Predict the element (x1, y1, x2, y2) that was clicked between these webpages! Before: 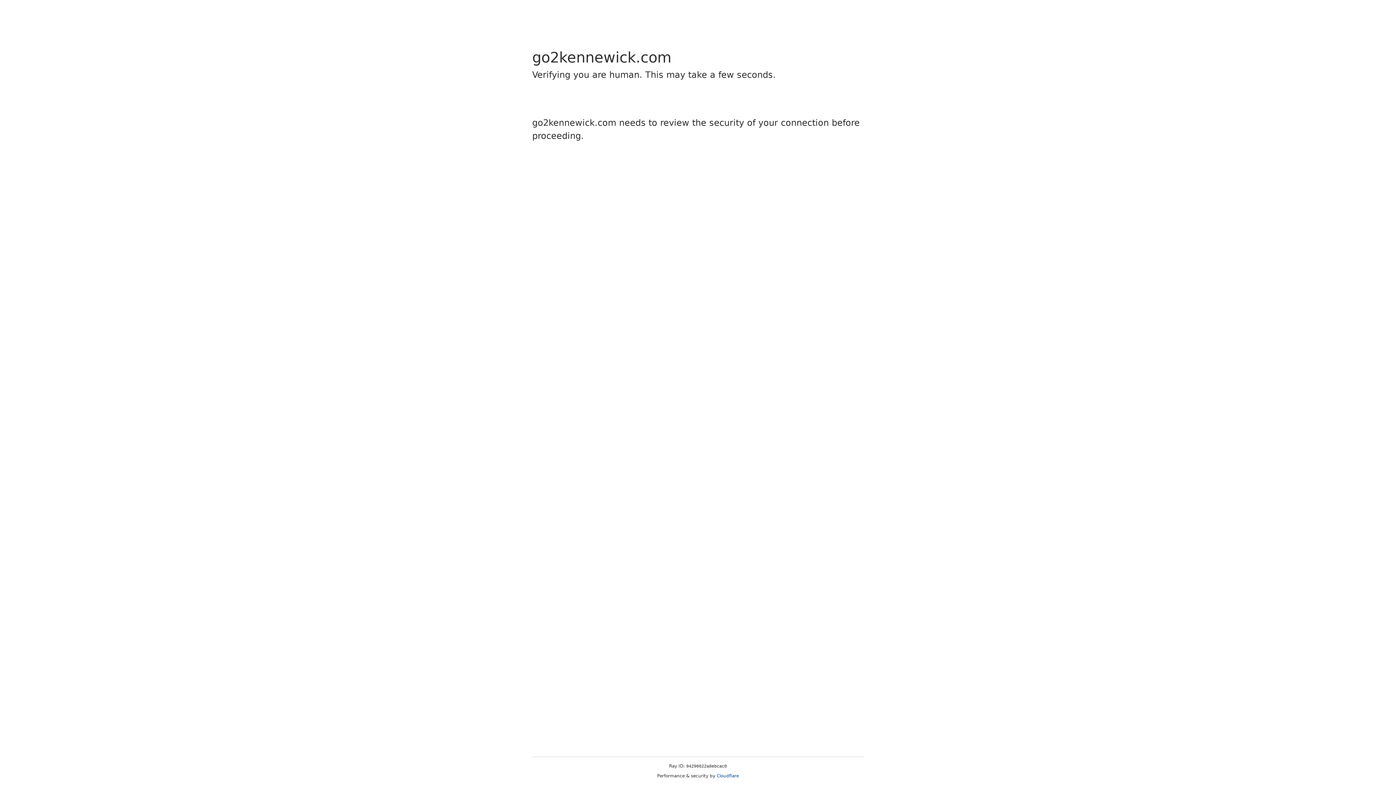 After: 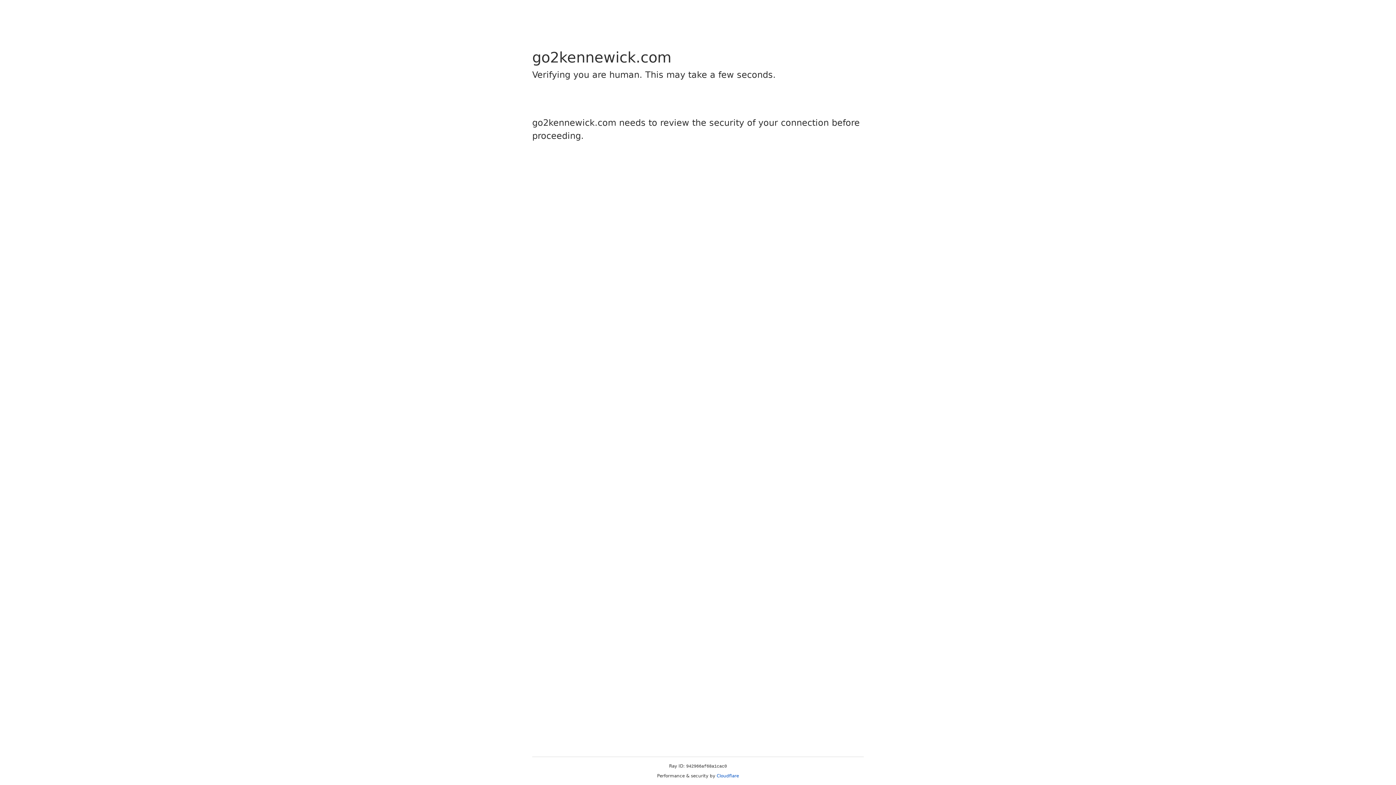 Action: bbox: (716, 773, 739, 778) label: Cloudflare